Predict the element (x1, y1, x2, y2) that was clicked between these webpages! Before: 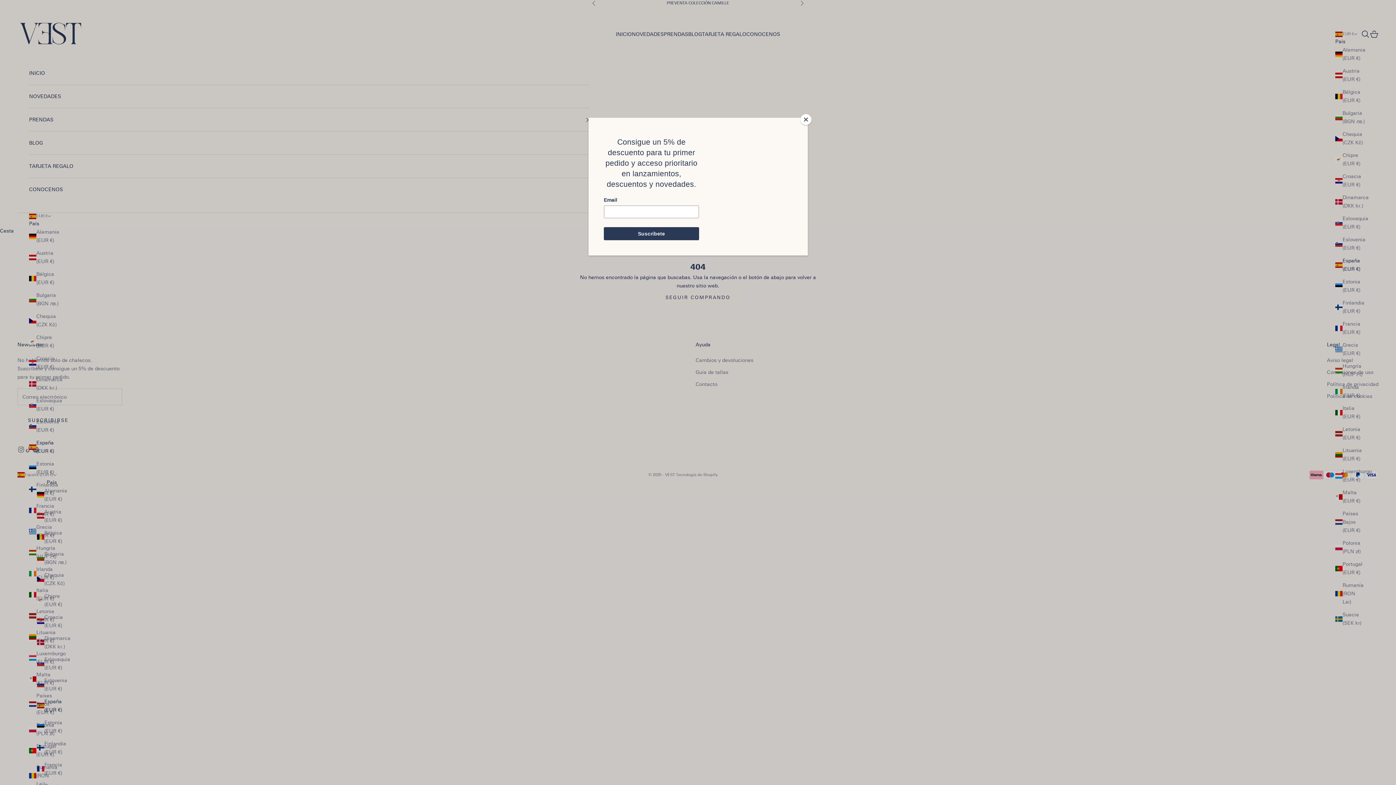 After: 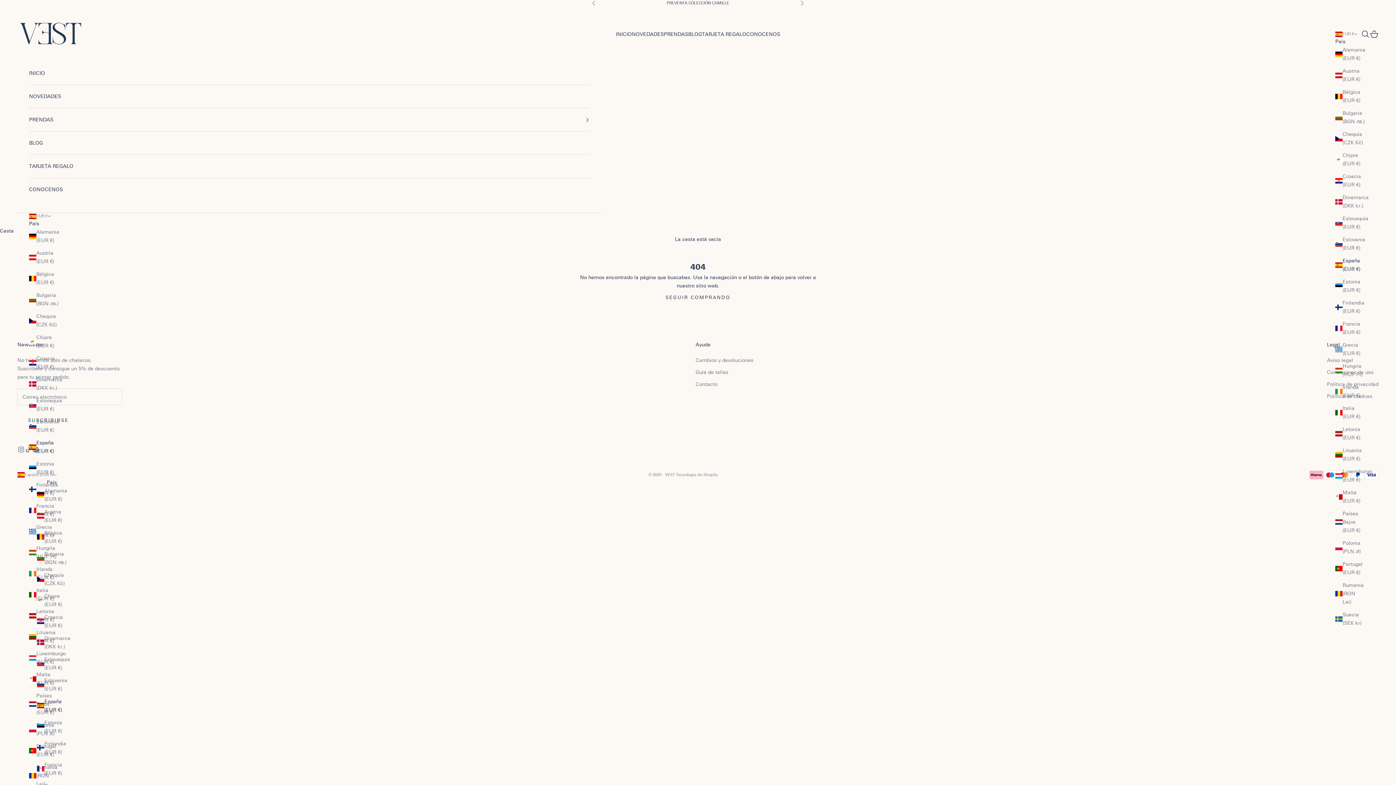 Action: bbox: (800, 114, 811, 125) label: Close